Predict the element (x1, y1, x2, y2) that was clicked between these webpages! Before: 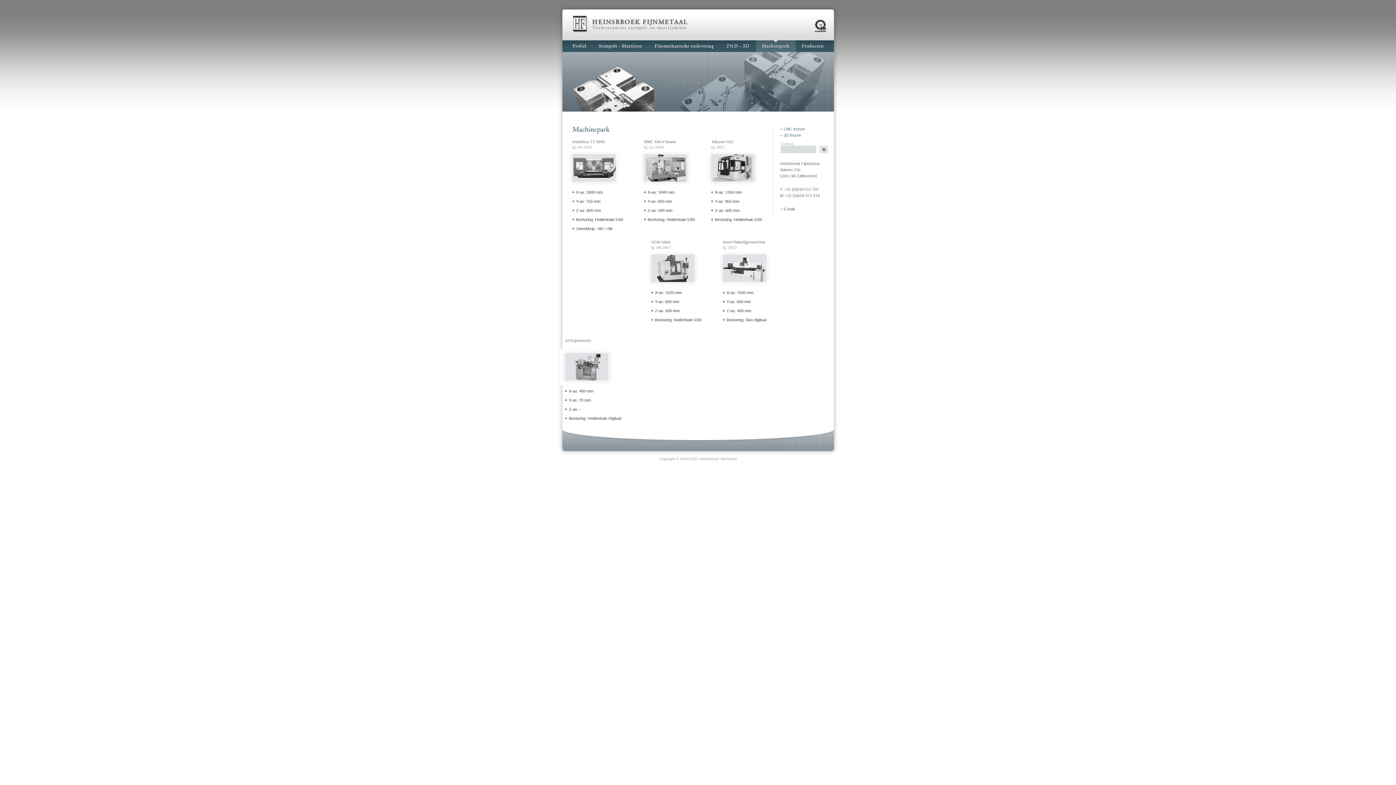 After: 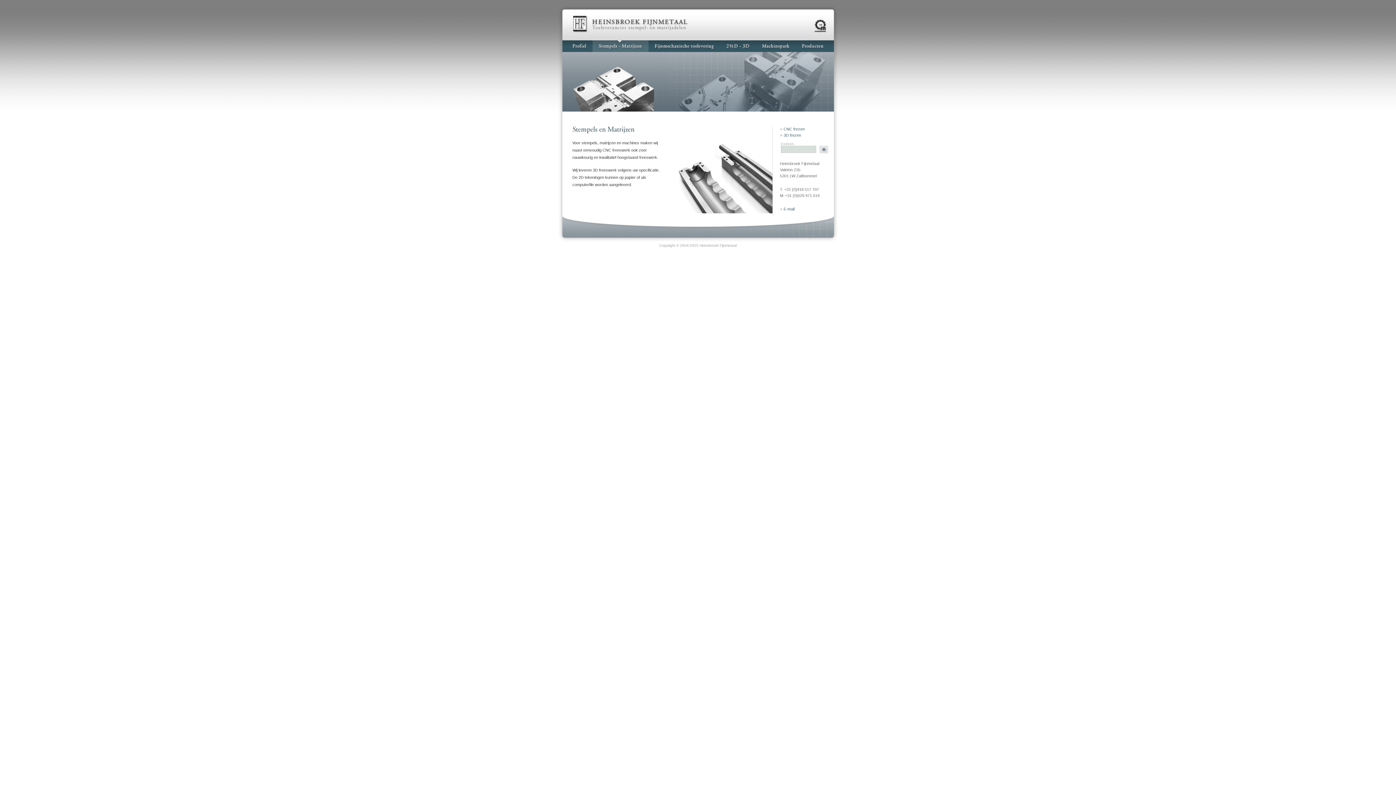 Action: bbox: (592, 40, 648, 52) label: Stempels - Matrijzen